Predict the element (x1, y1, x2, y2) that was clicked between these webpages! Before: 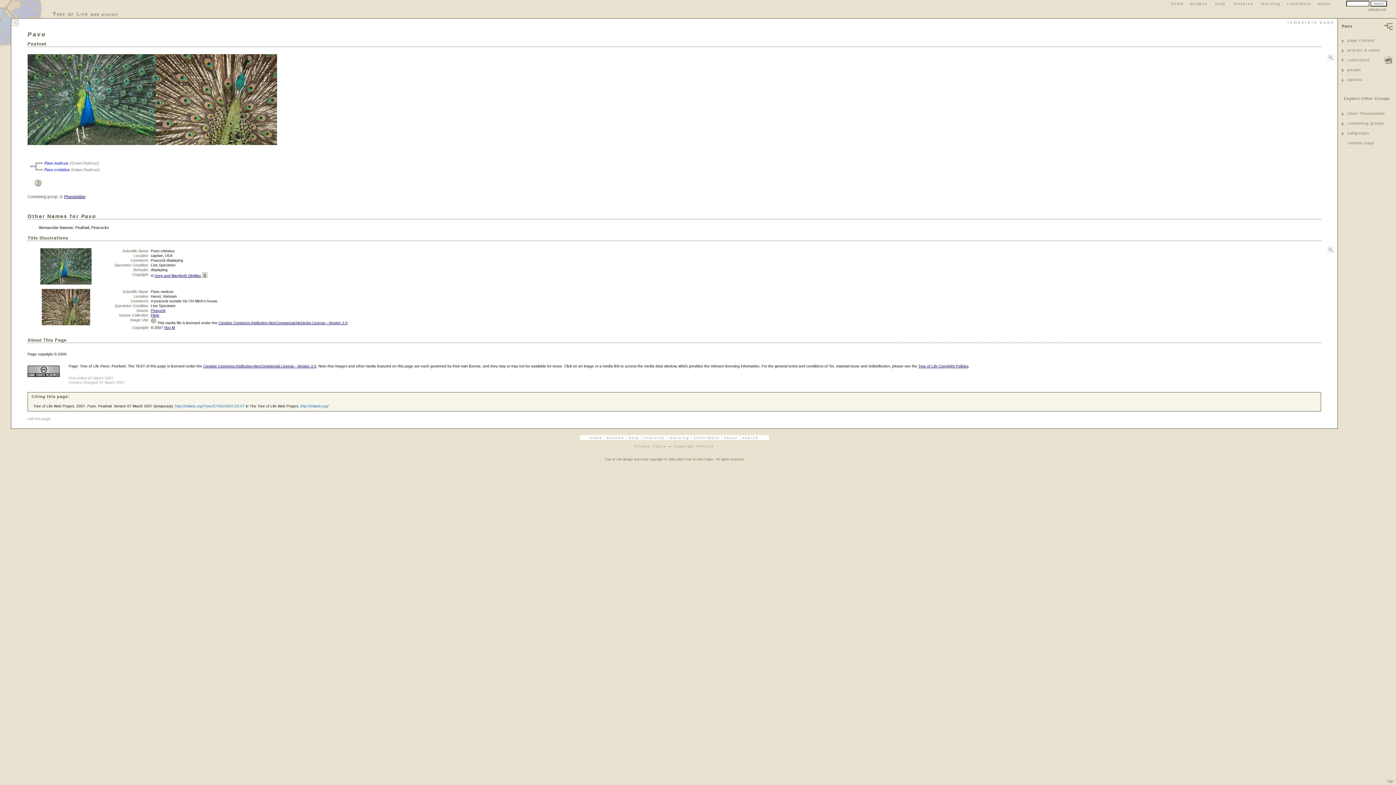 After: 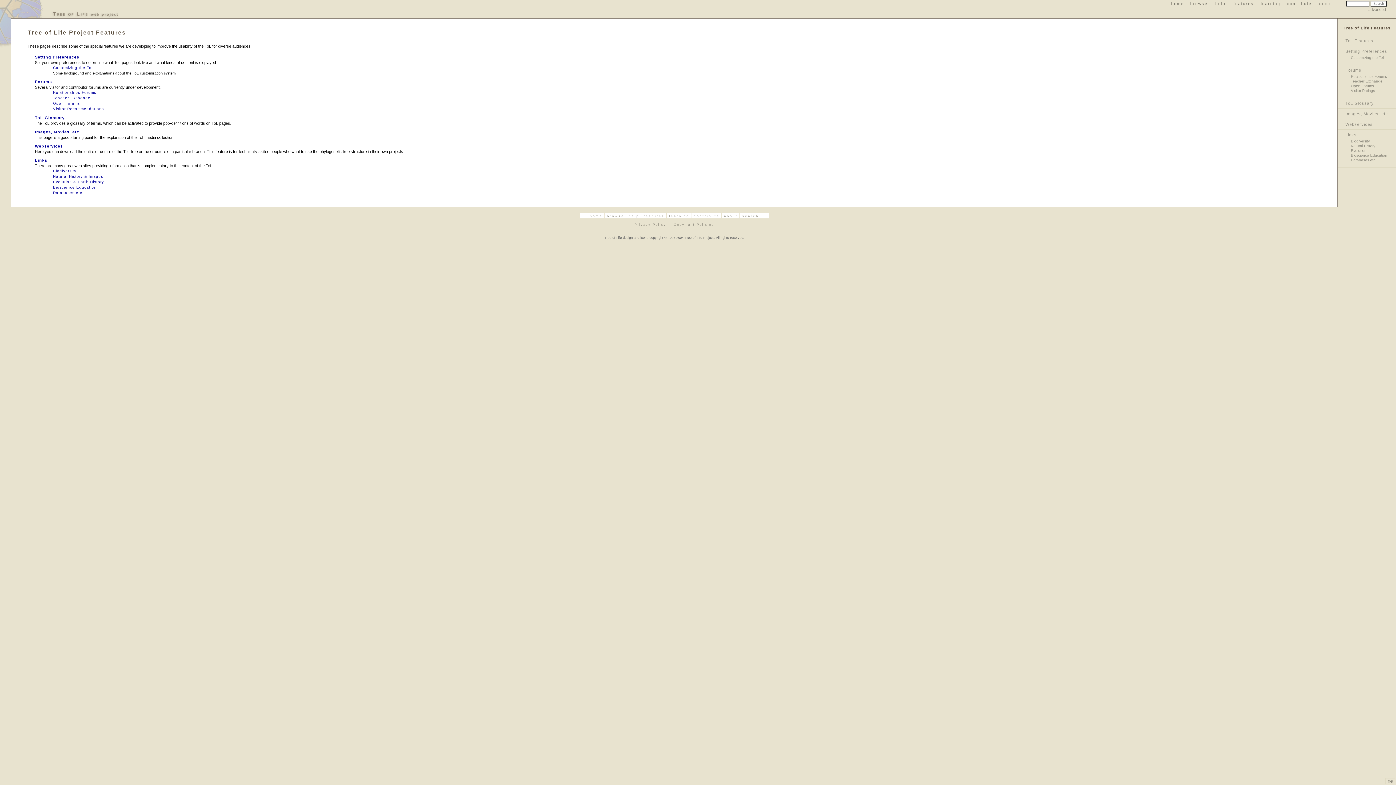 Action: bbox: (1231, 1, 1256, 6) label: features